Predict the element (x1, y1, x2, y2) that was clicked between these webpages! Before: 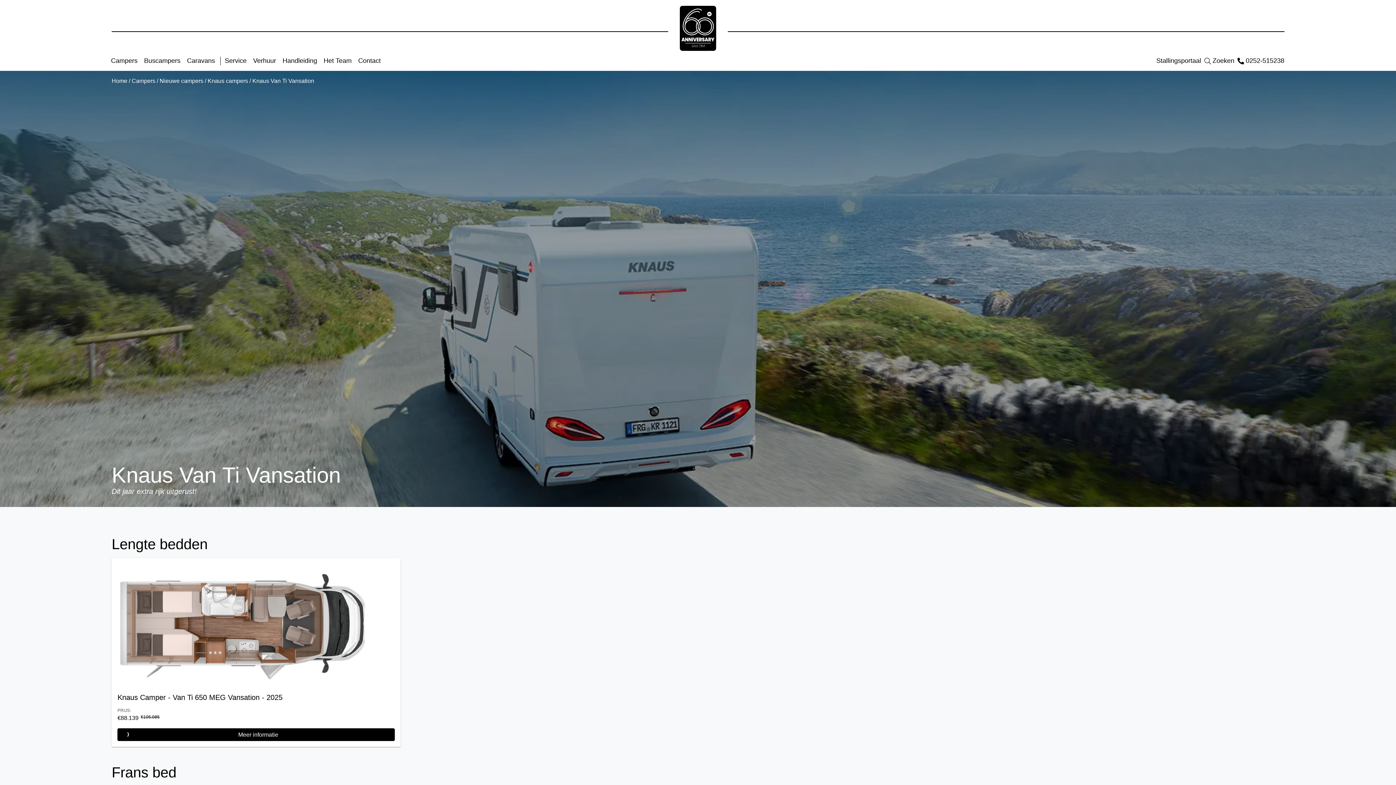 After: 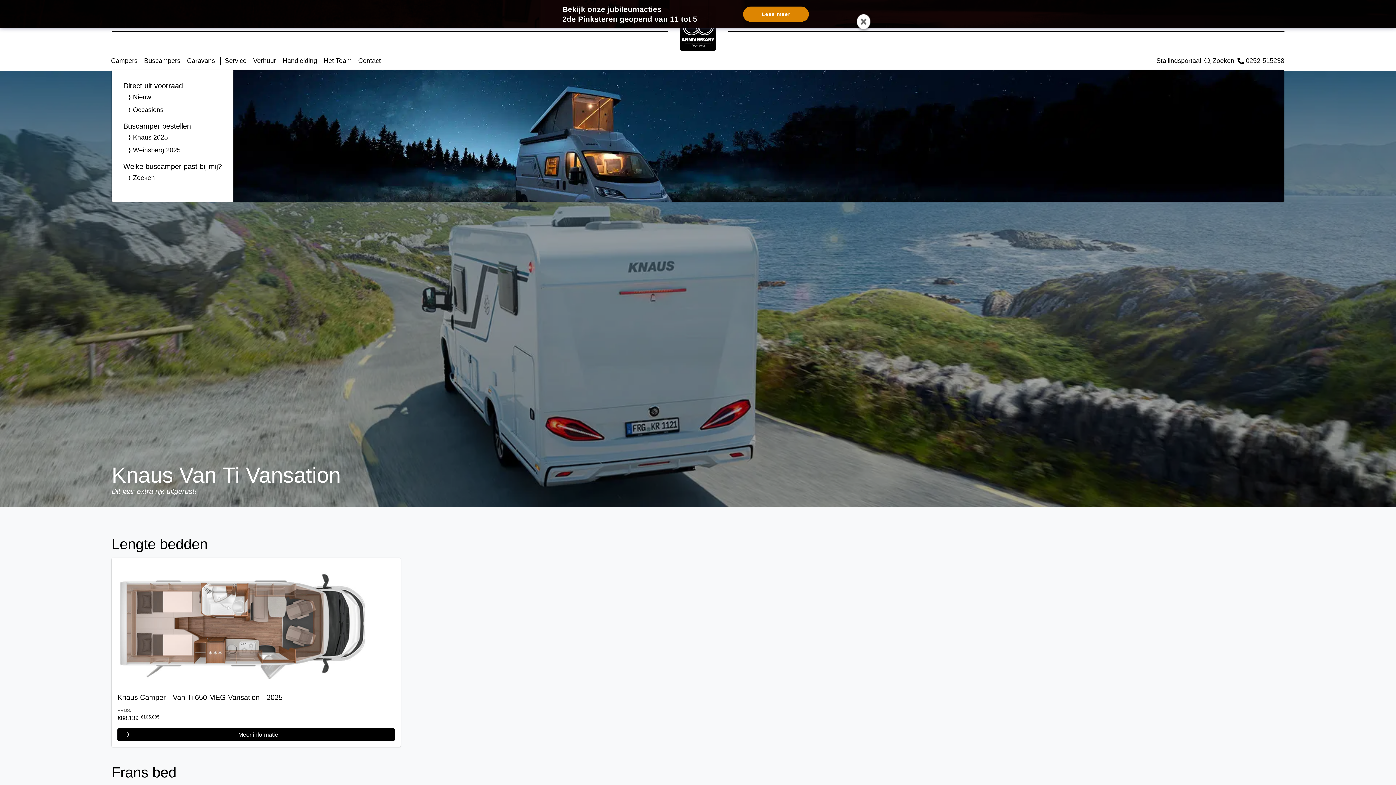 Action: bbox: (140, 51, 183, 71) label: Buscampers